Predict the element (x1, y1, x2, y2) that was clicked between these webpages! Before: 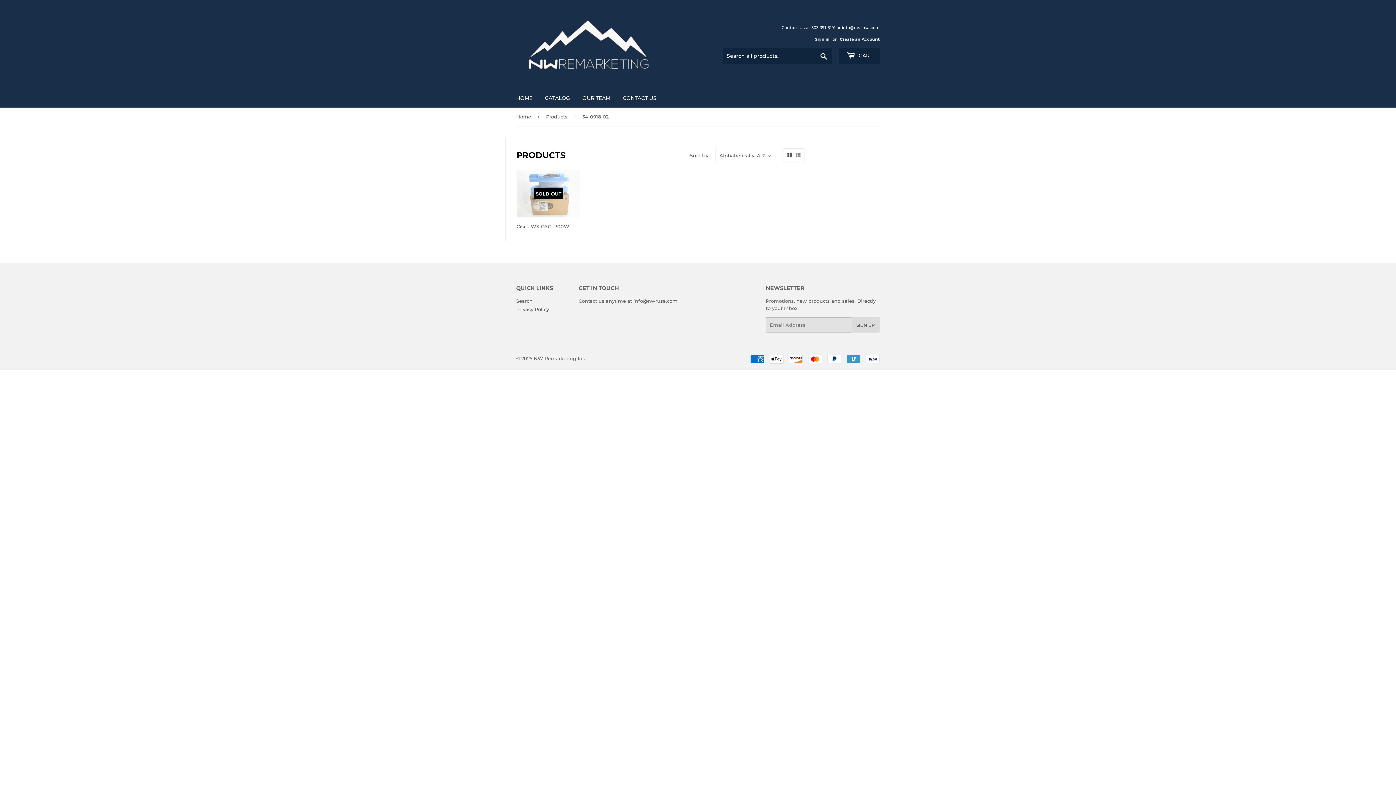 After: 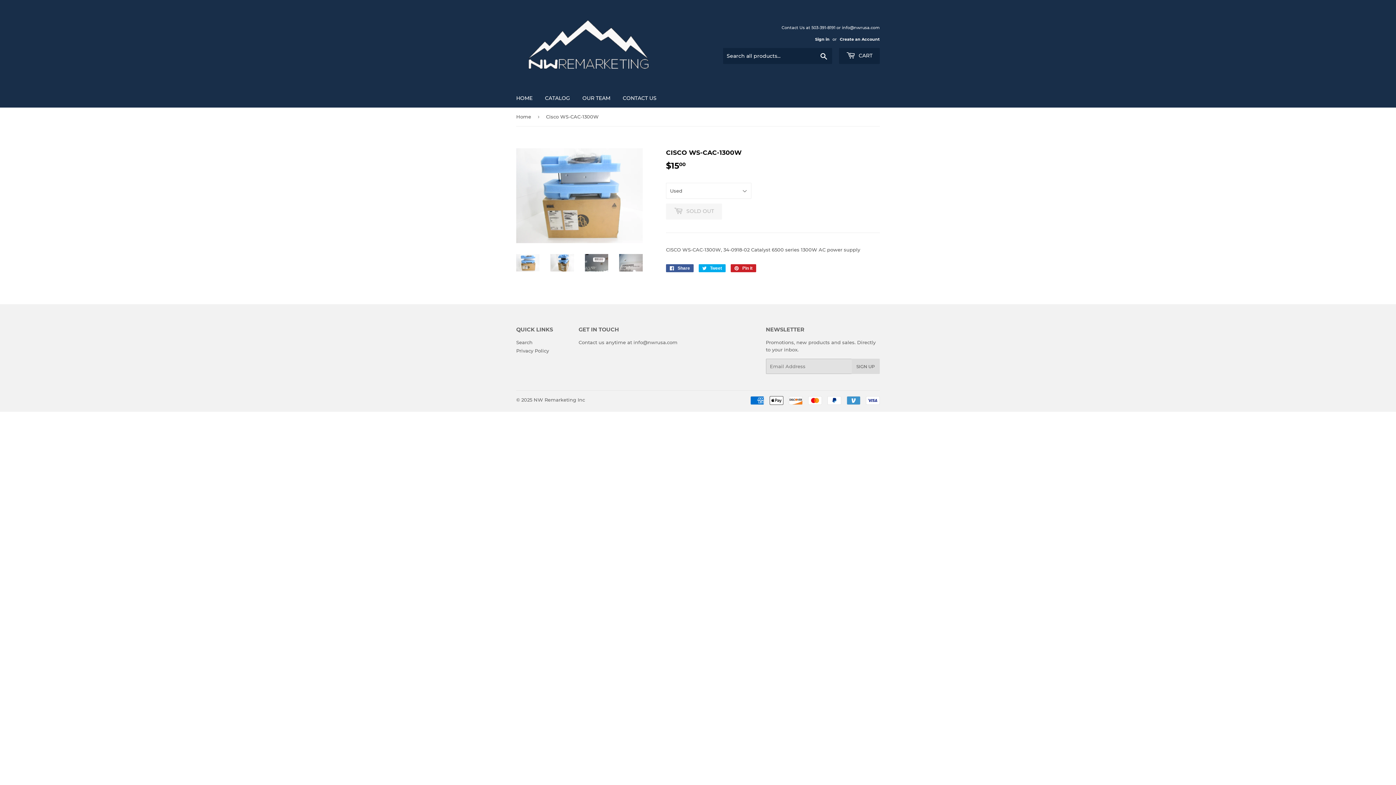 Action: label: SOLD OUT

Cisco WS-CAC-1300W bbox: (516, 169, 580, 230)